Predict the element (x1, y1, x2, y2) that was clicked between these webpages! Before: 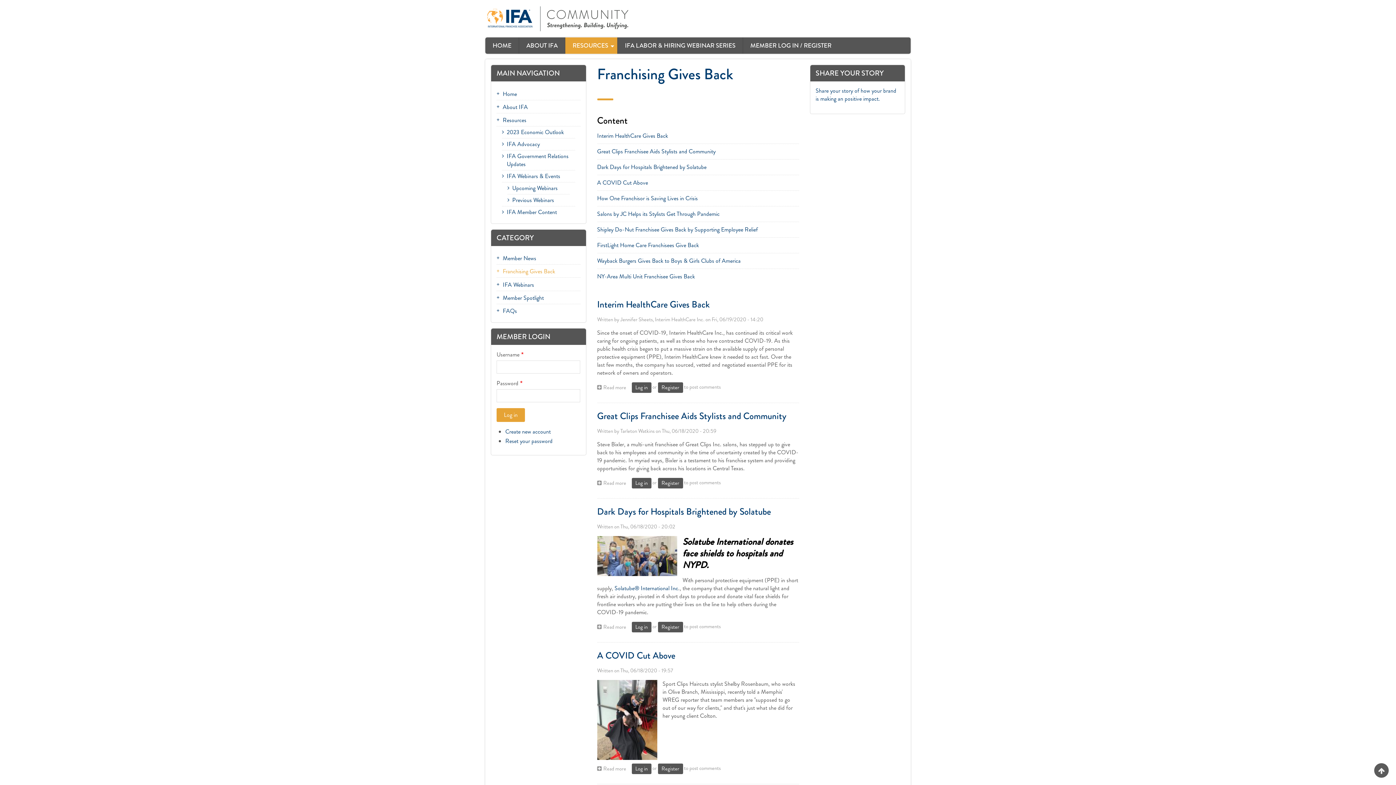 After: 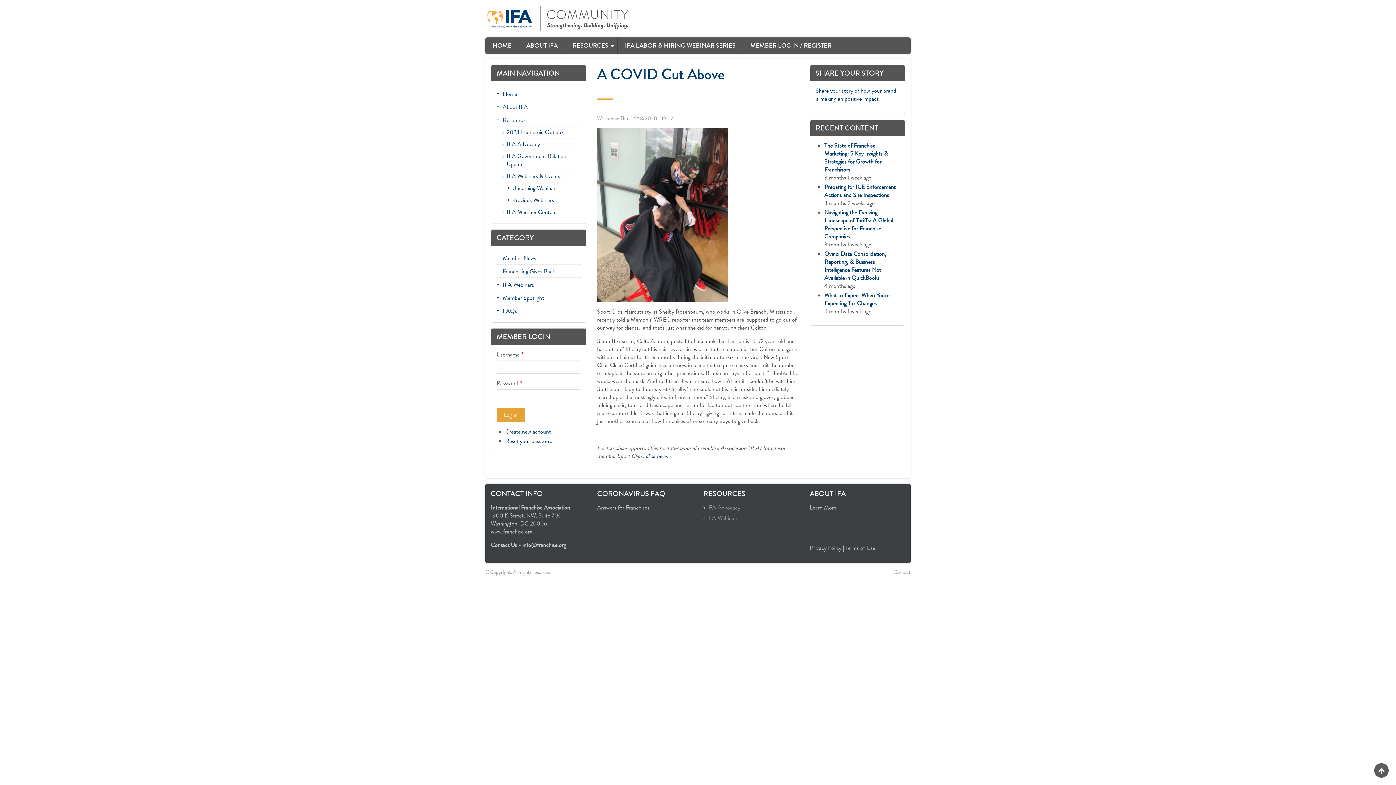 Action: bbox: (597, 715, 657, 723)